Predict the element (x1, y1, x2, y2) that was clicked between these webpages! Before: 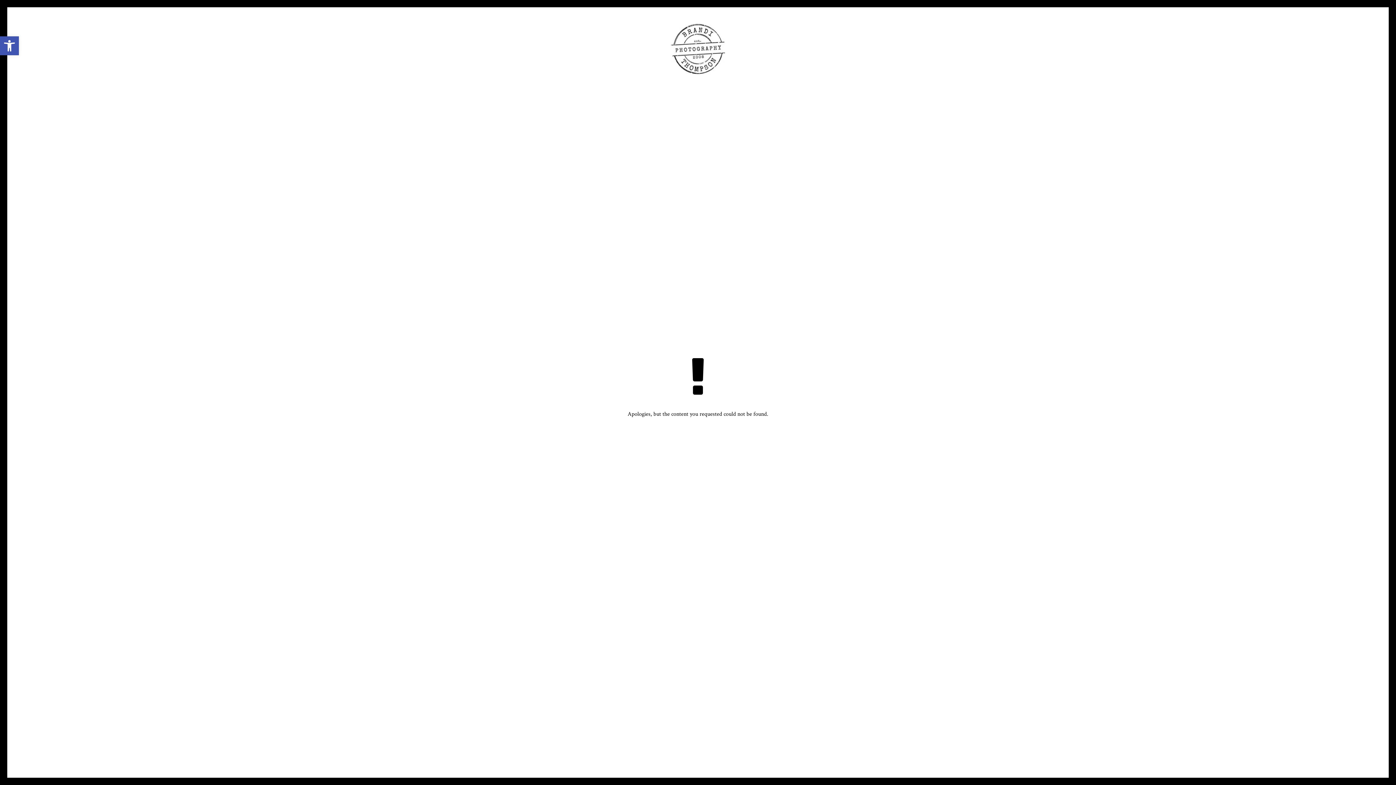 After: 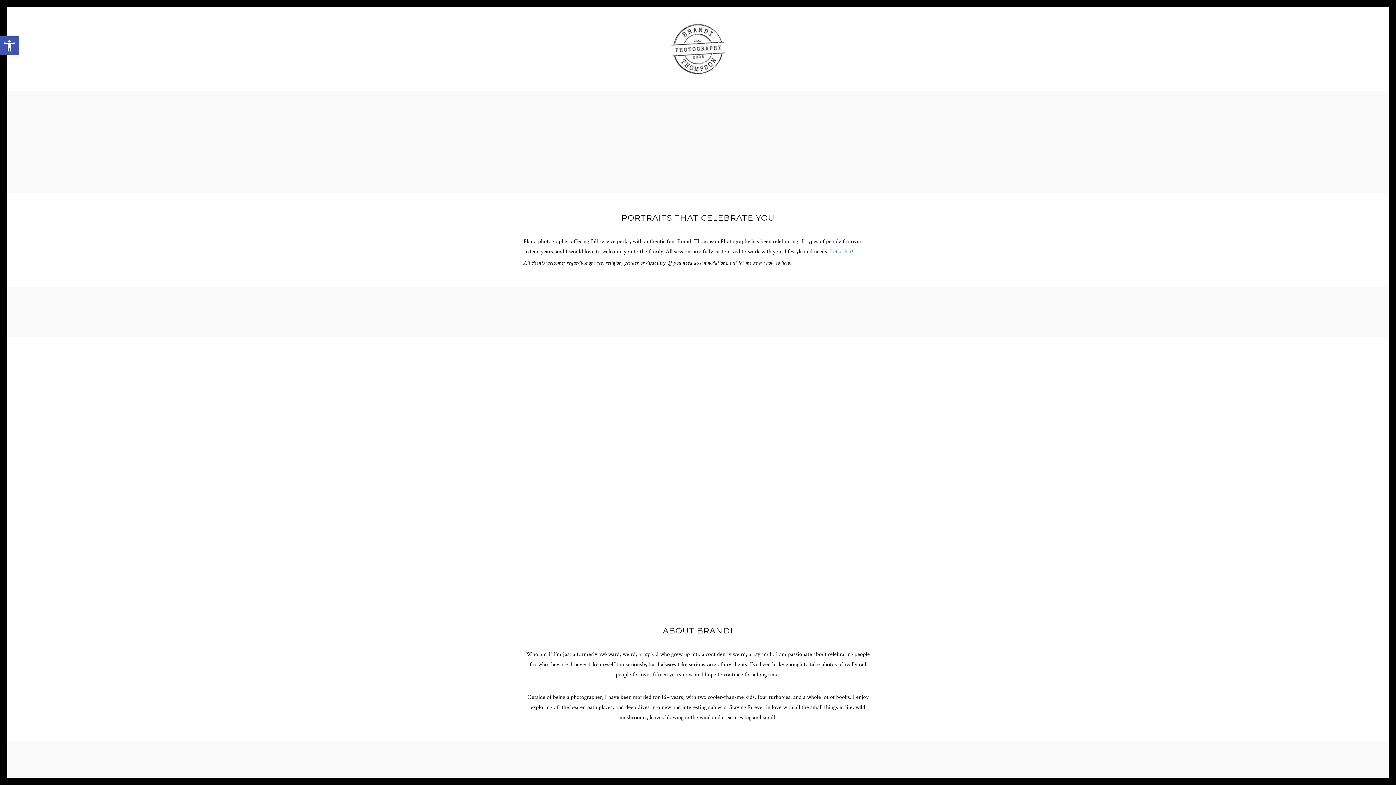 Action: bbox: (670, 21, 725, 76)